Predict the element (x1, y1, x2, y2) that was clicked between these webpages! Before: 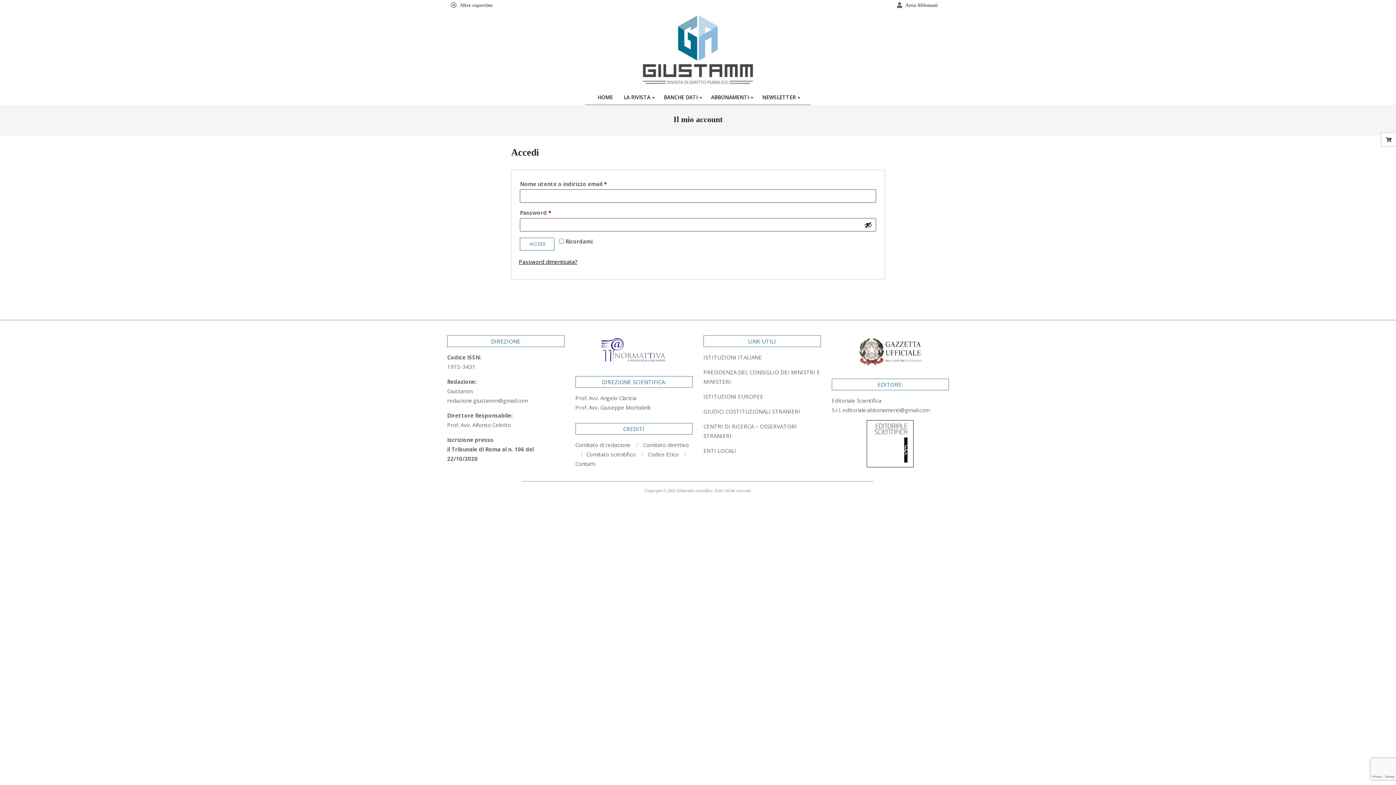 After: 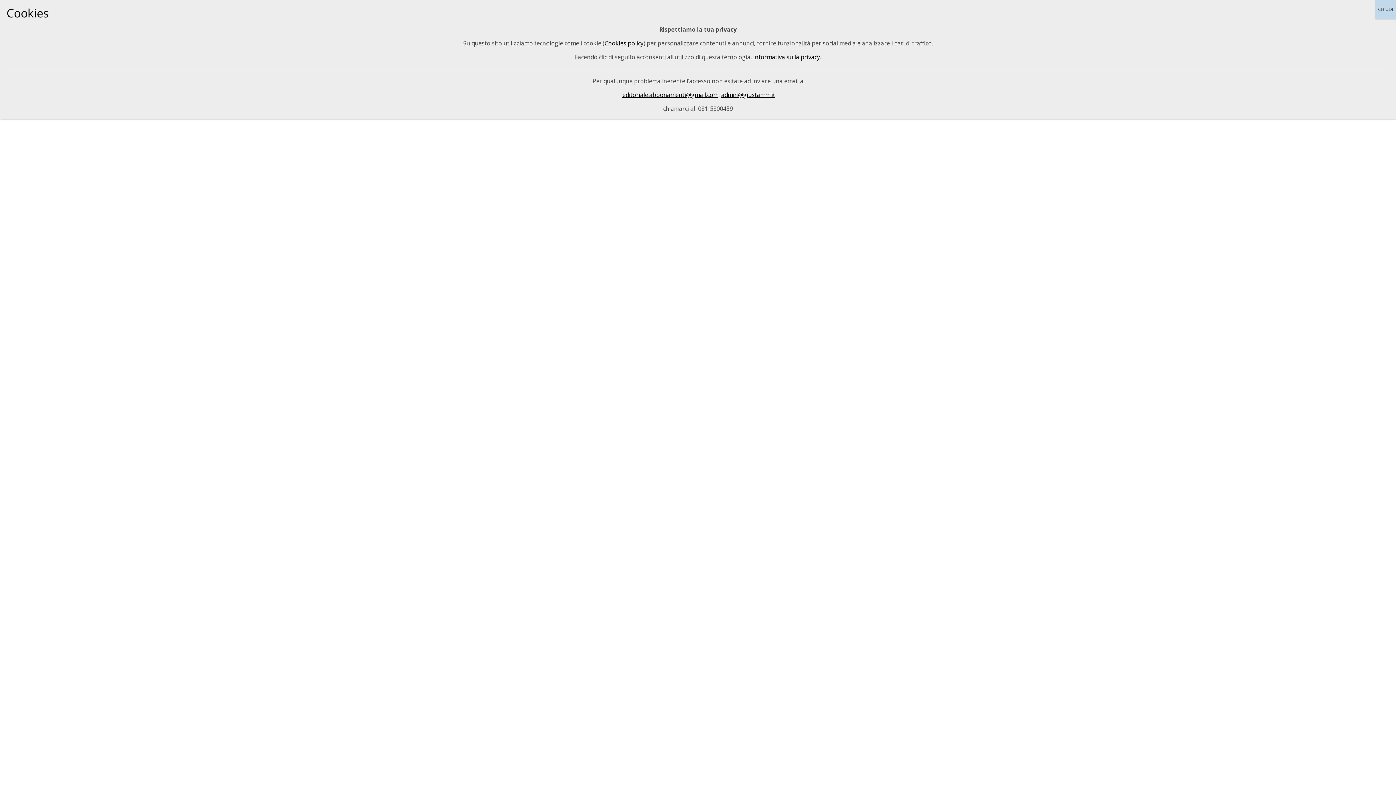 Action: bbox: (636, 12, 760, 87)